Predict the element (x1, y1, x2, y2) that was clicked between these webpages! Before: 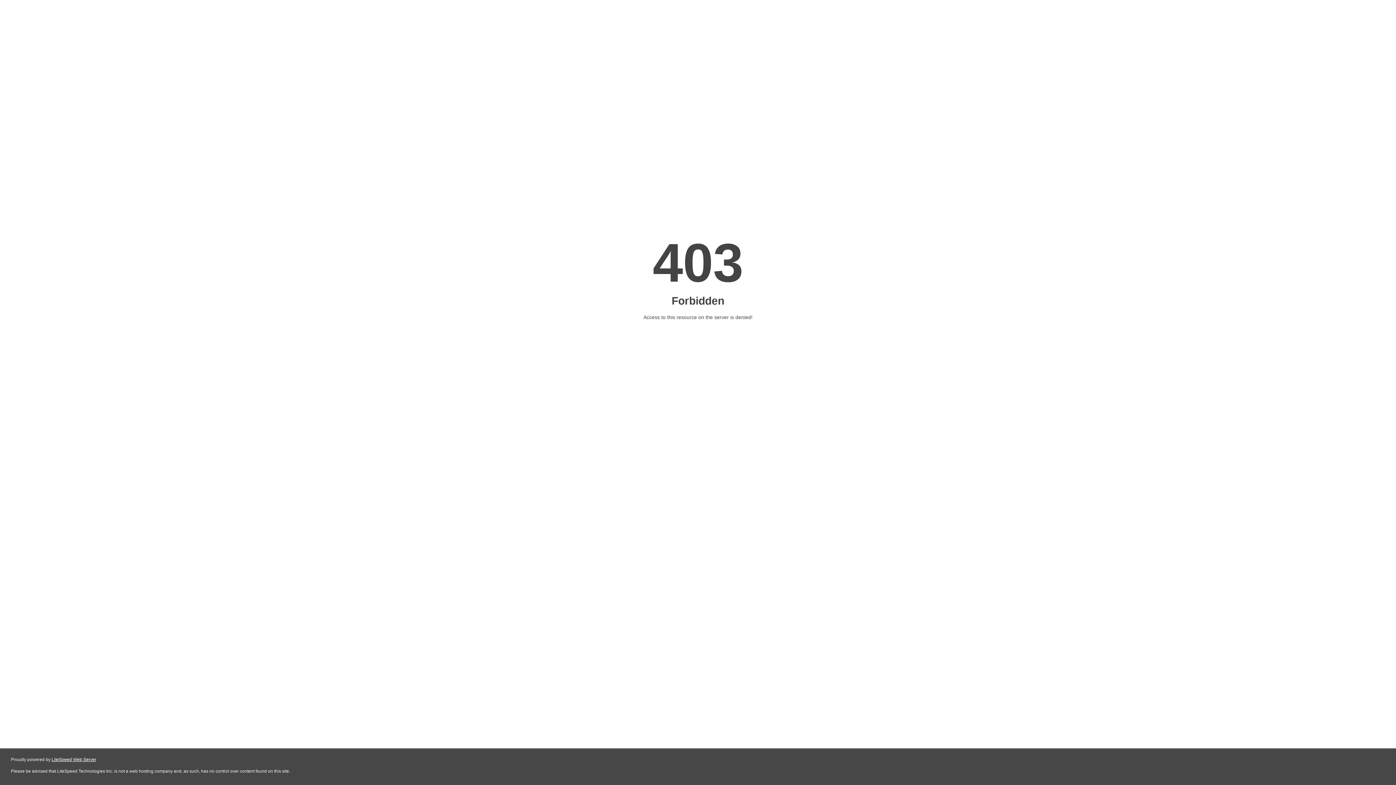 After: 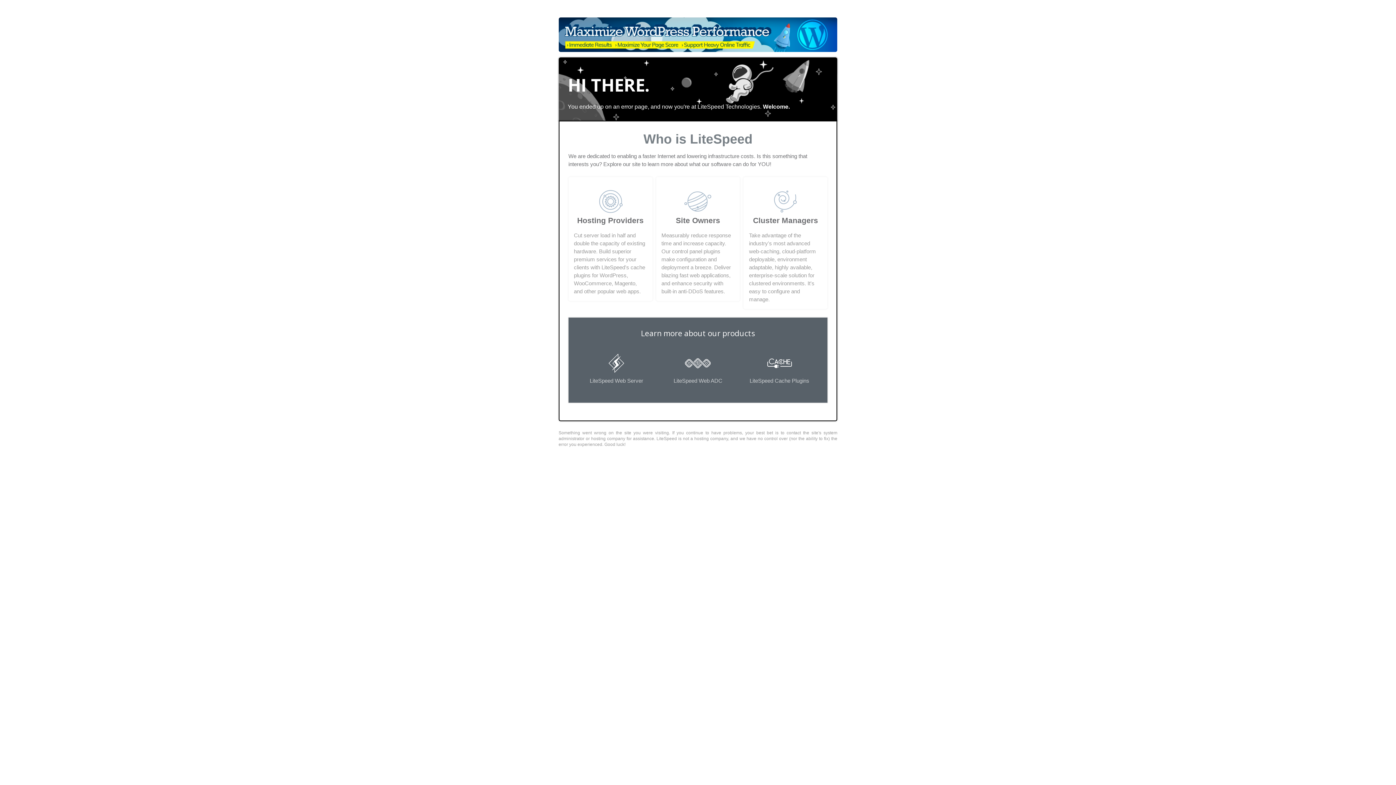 Action: bbox: (51, 757, 96, 762) label: LiteSpeed Web Server